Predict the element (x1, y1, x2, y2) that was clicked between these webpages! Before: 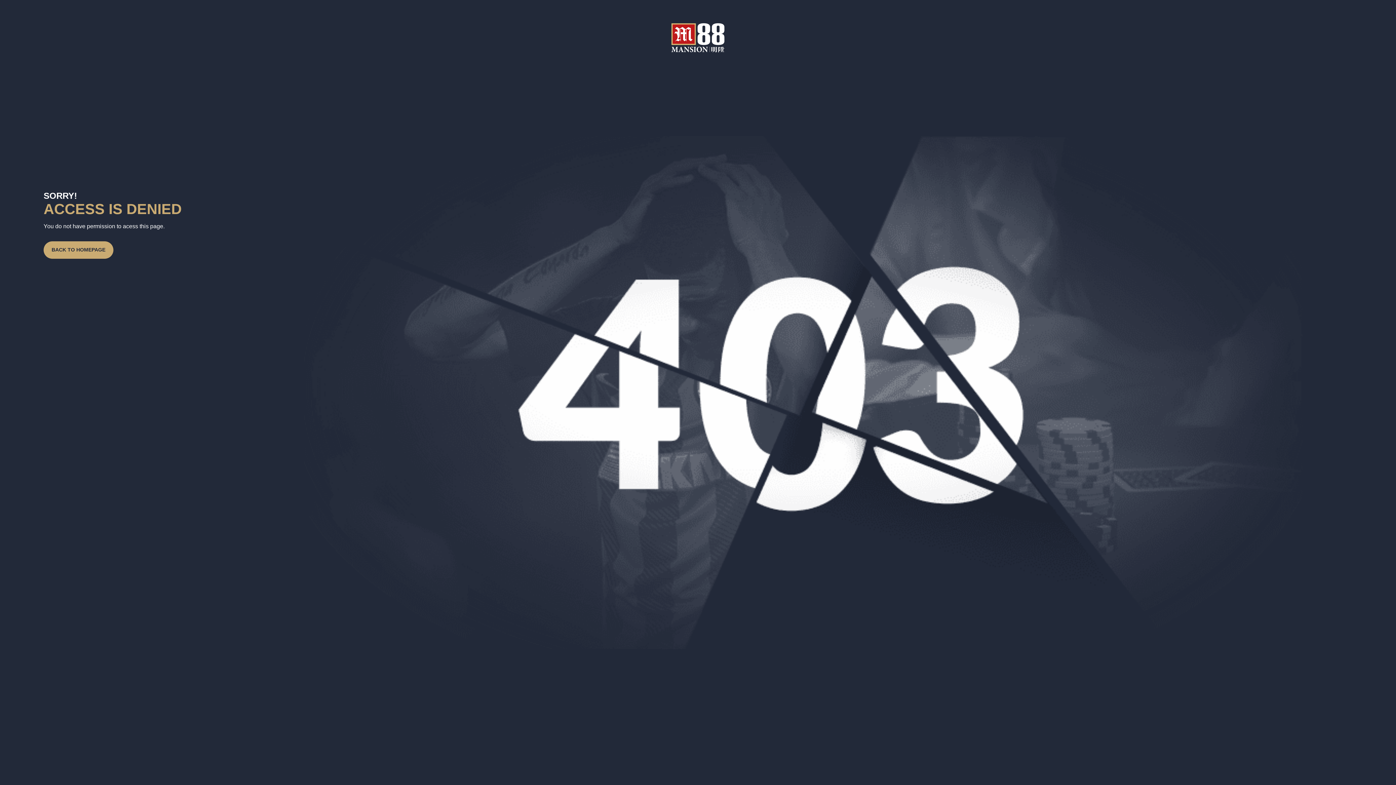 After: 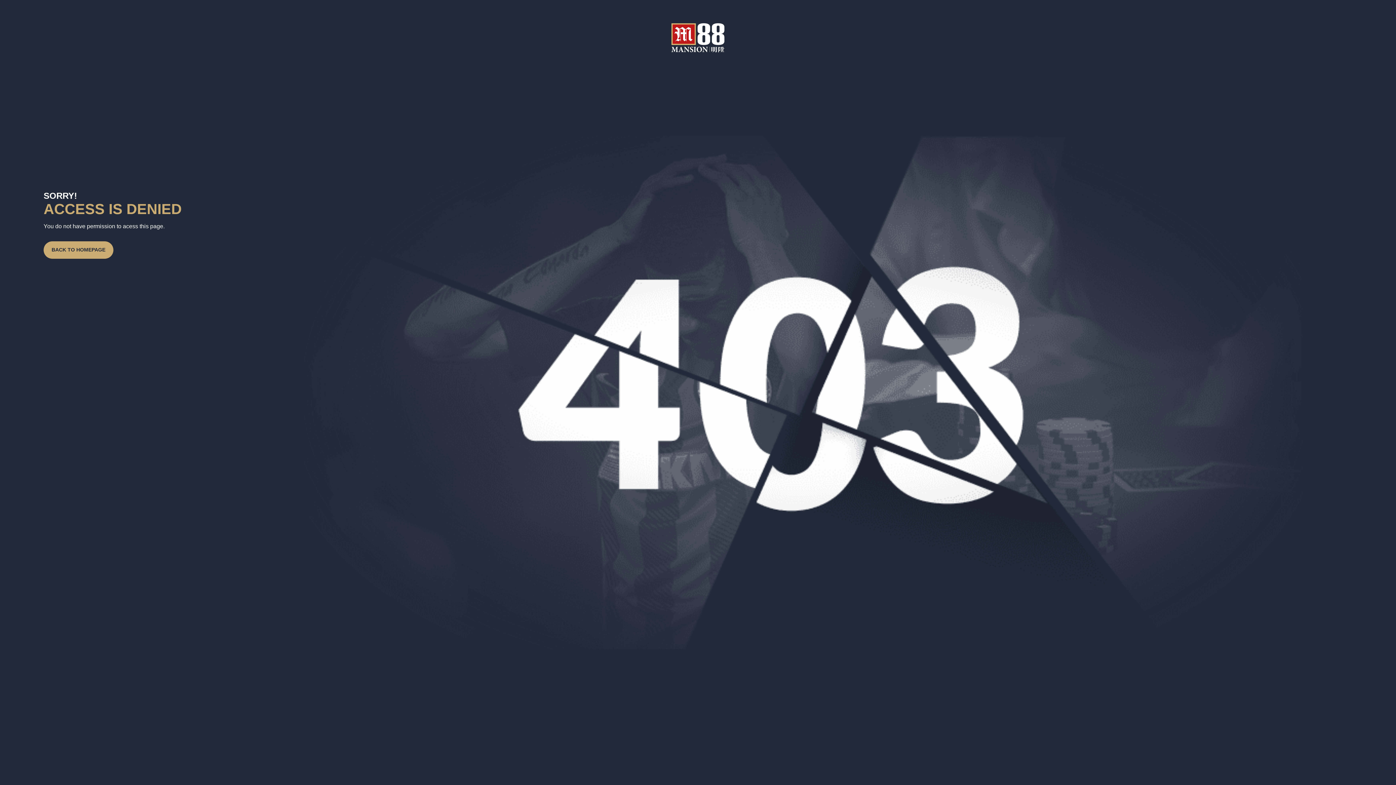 Action: label: BACK TO HOMEPAGE bbox: (46, 241, 110, 258)